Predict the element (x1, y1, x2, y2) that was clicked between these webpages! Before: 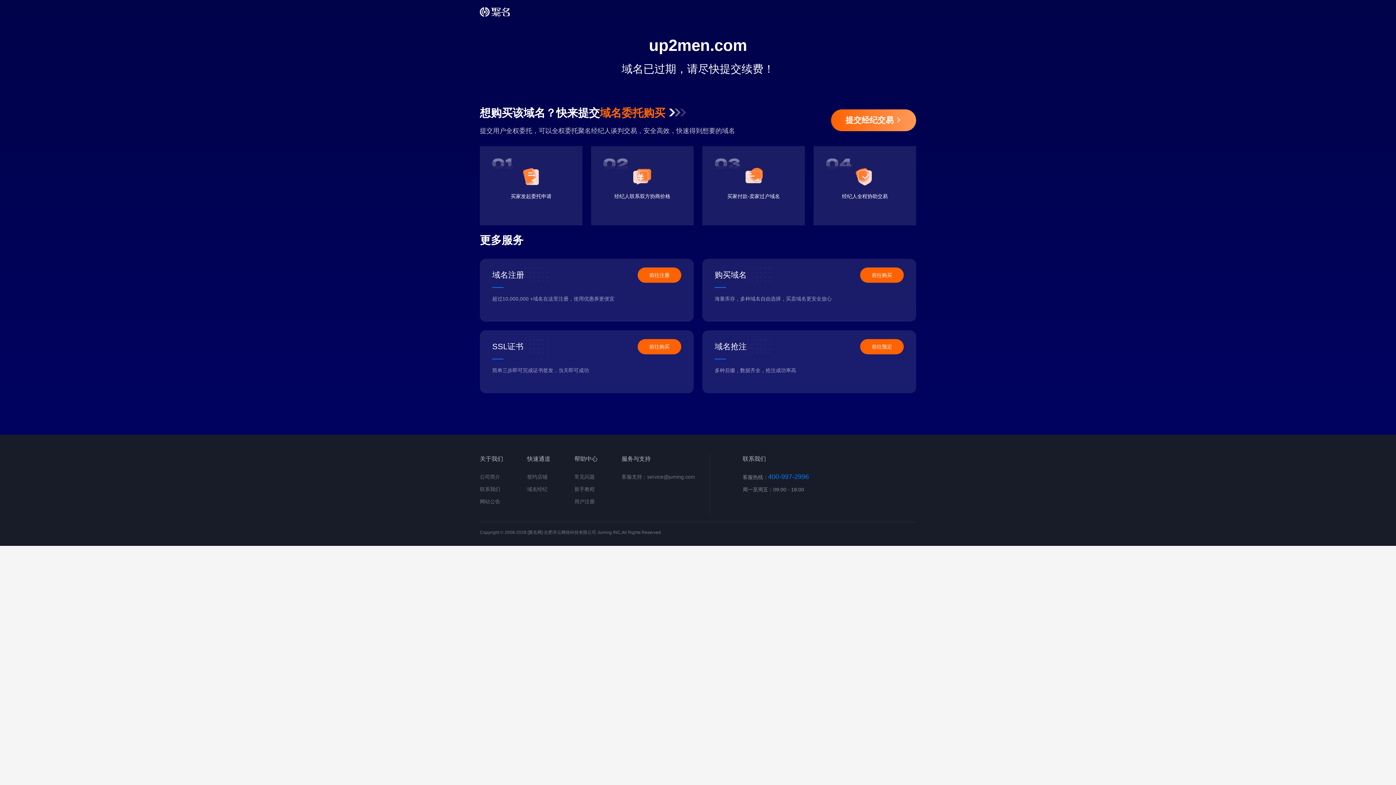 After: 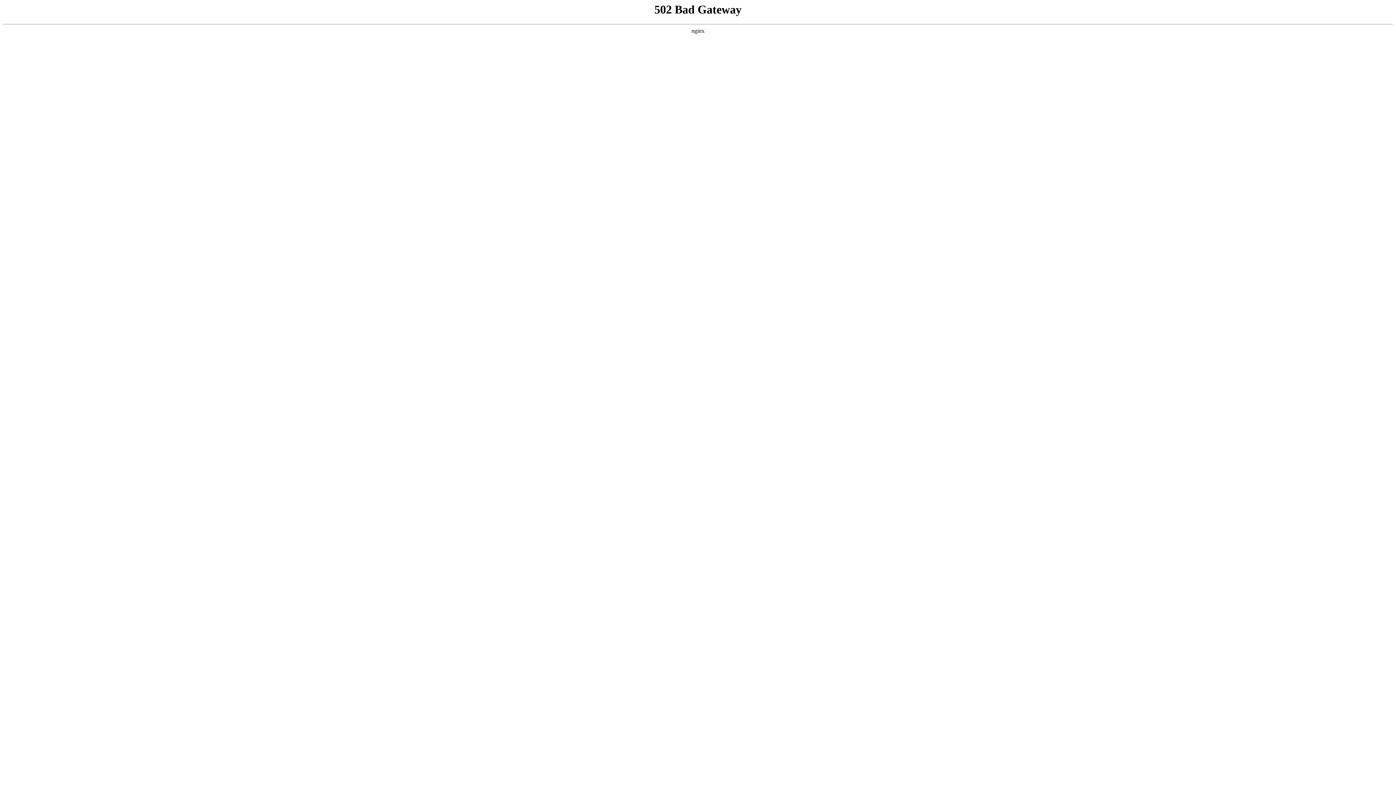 Action: bbox: (480, 486, 500, 492) label: 联系我们